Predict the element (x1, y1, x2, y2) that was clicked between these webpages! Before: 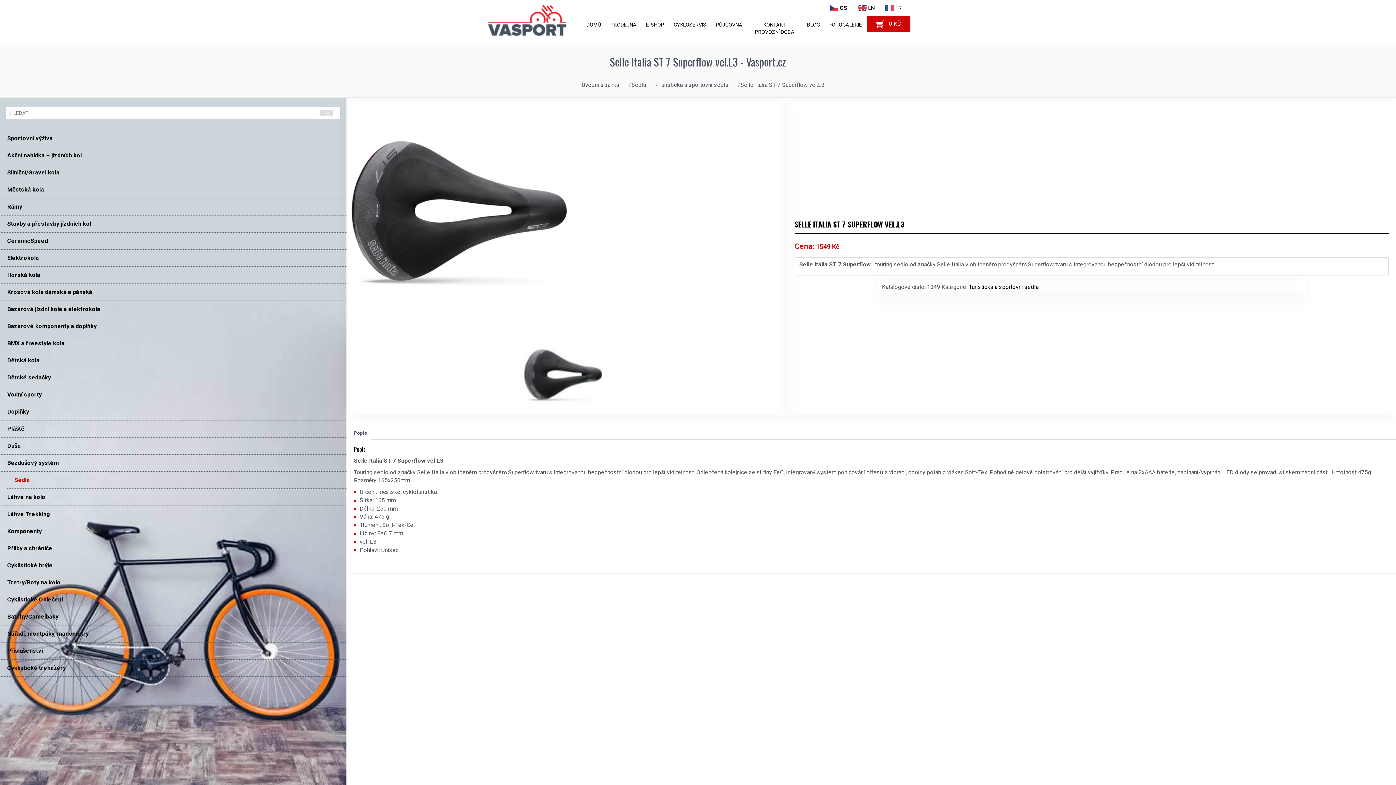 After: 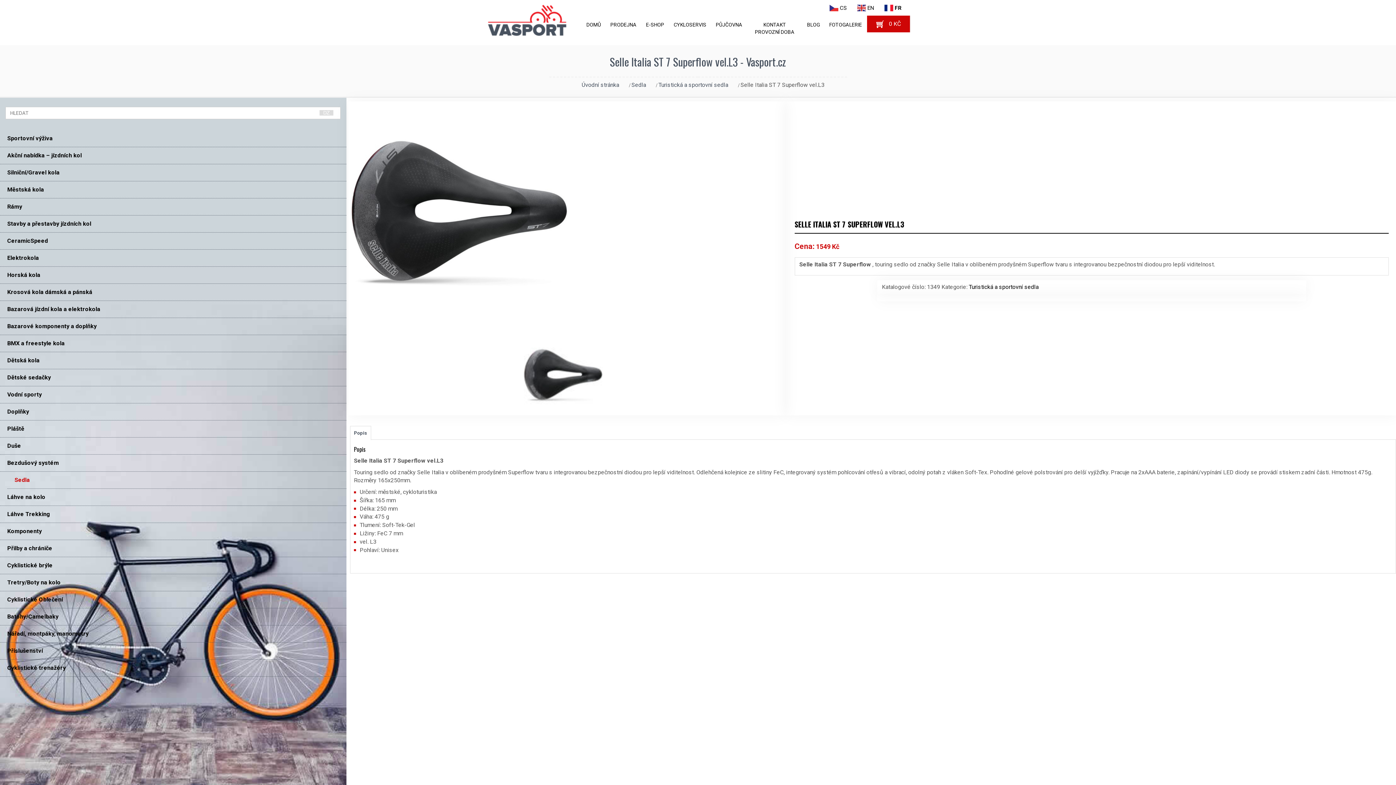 Action: label:  FR bbox: (885, 4, 910, 10)